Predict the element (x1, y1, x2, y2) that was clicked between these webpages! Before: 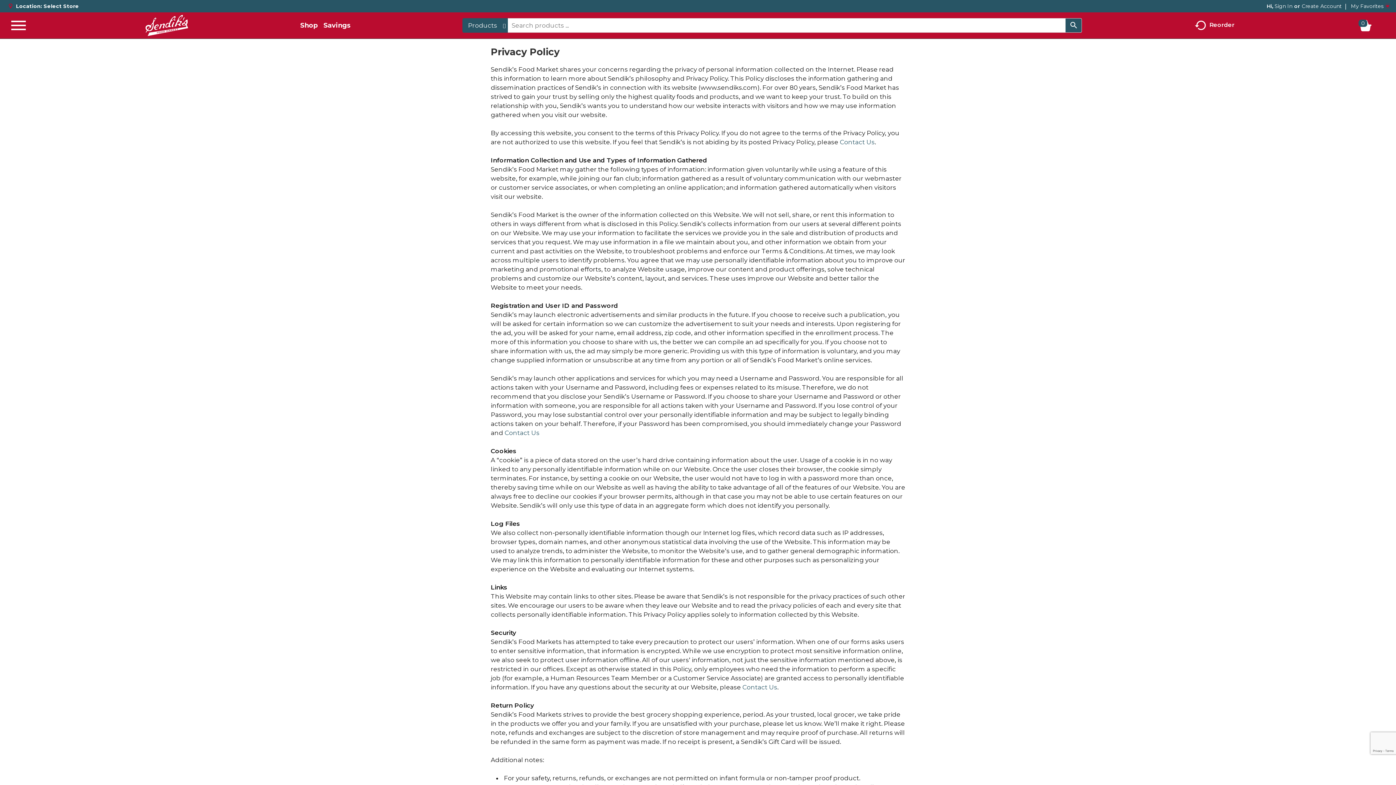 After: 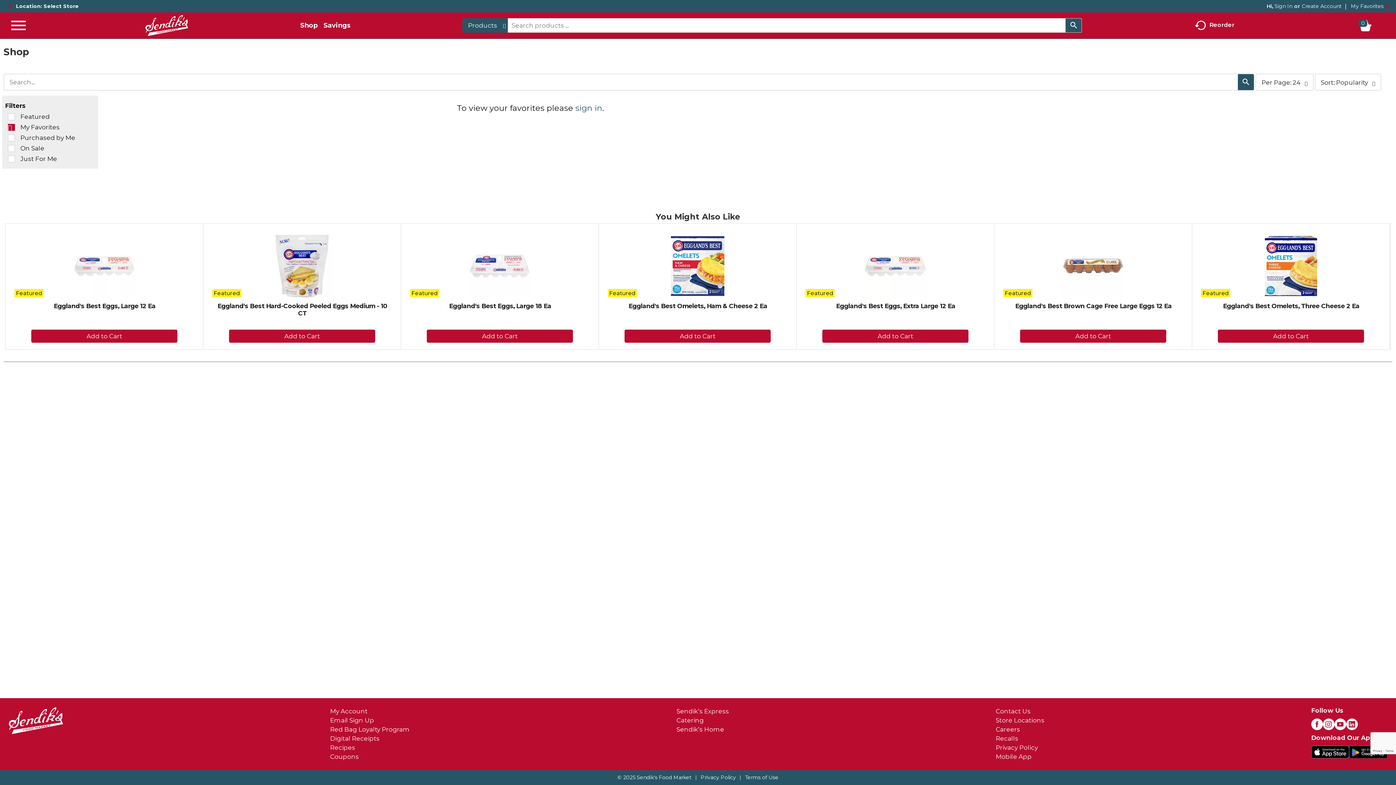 Action: bbox: (1351, 2, 1390, 10) label: My Favorites 